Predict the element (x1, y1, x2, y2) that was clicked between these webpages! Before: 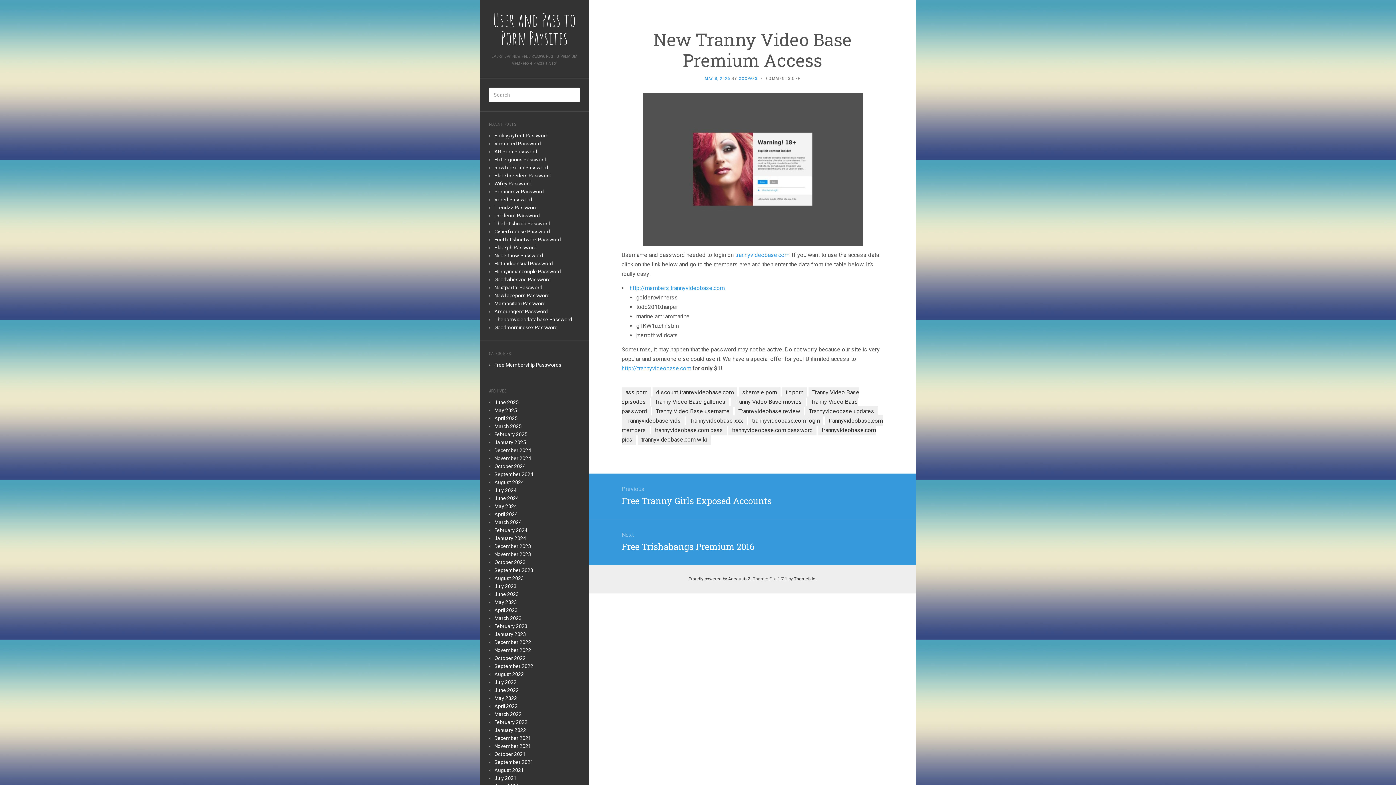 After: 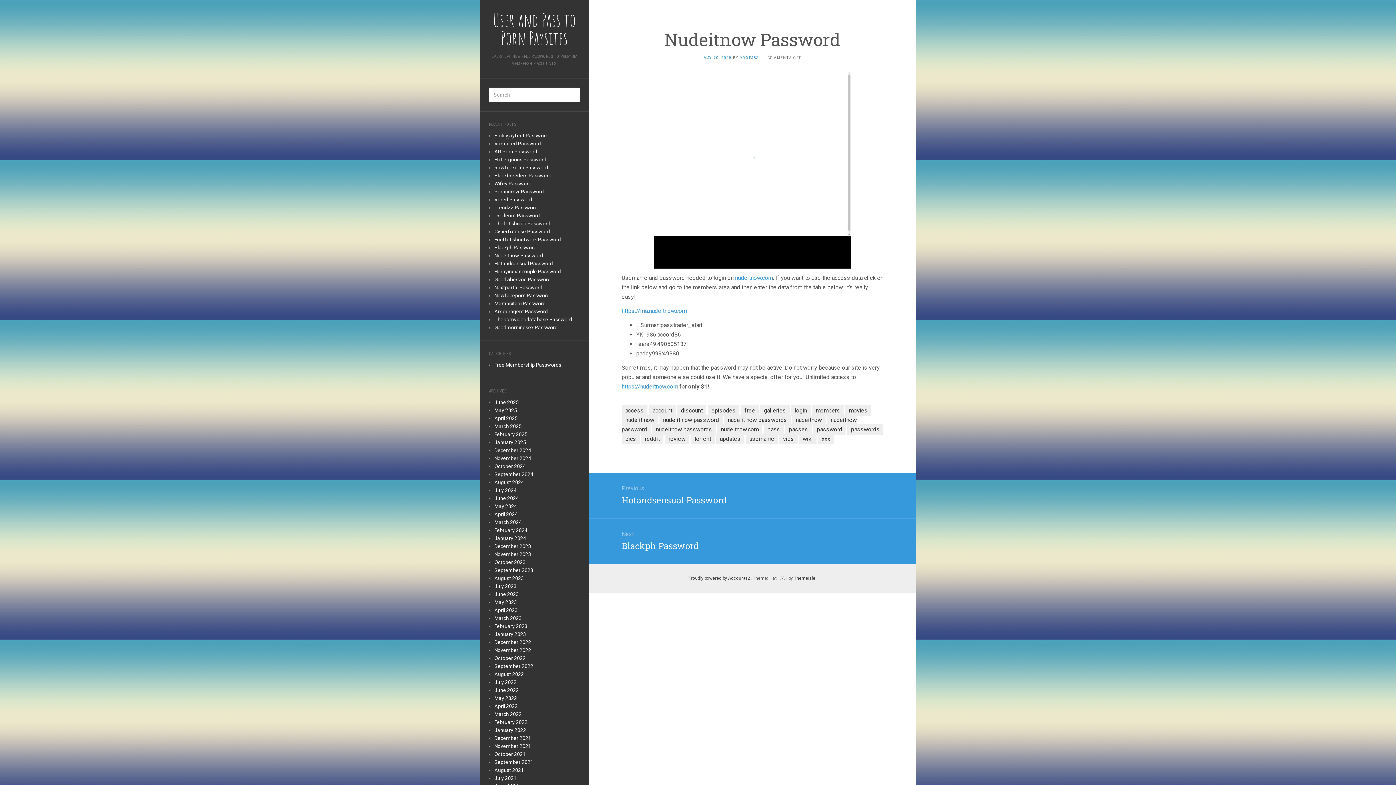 Action: bbox: (494, 252, 543, 258) label: Nudeitnow Password